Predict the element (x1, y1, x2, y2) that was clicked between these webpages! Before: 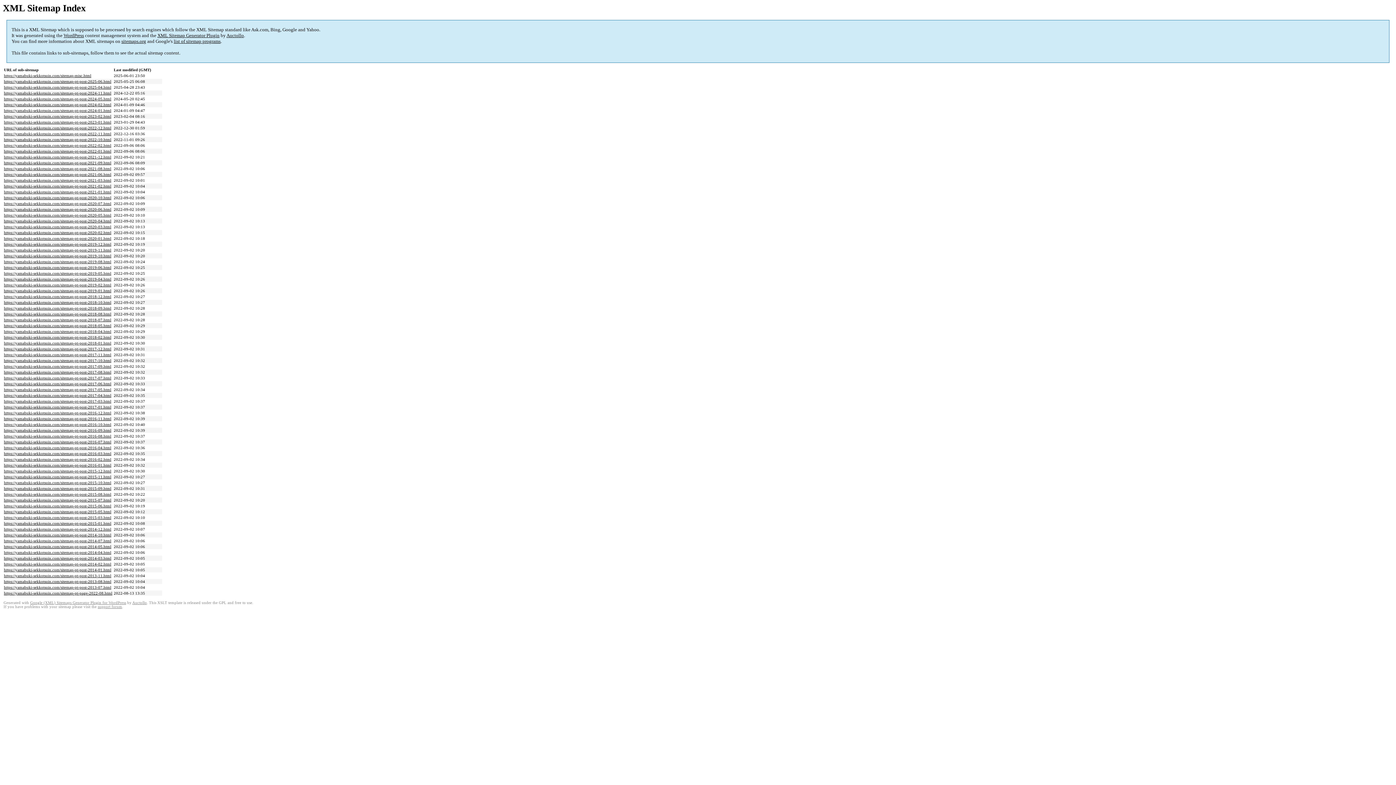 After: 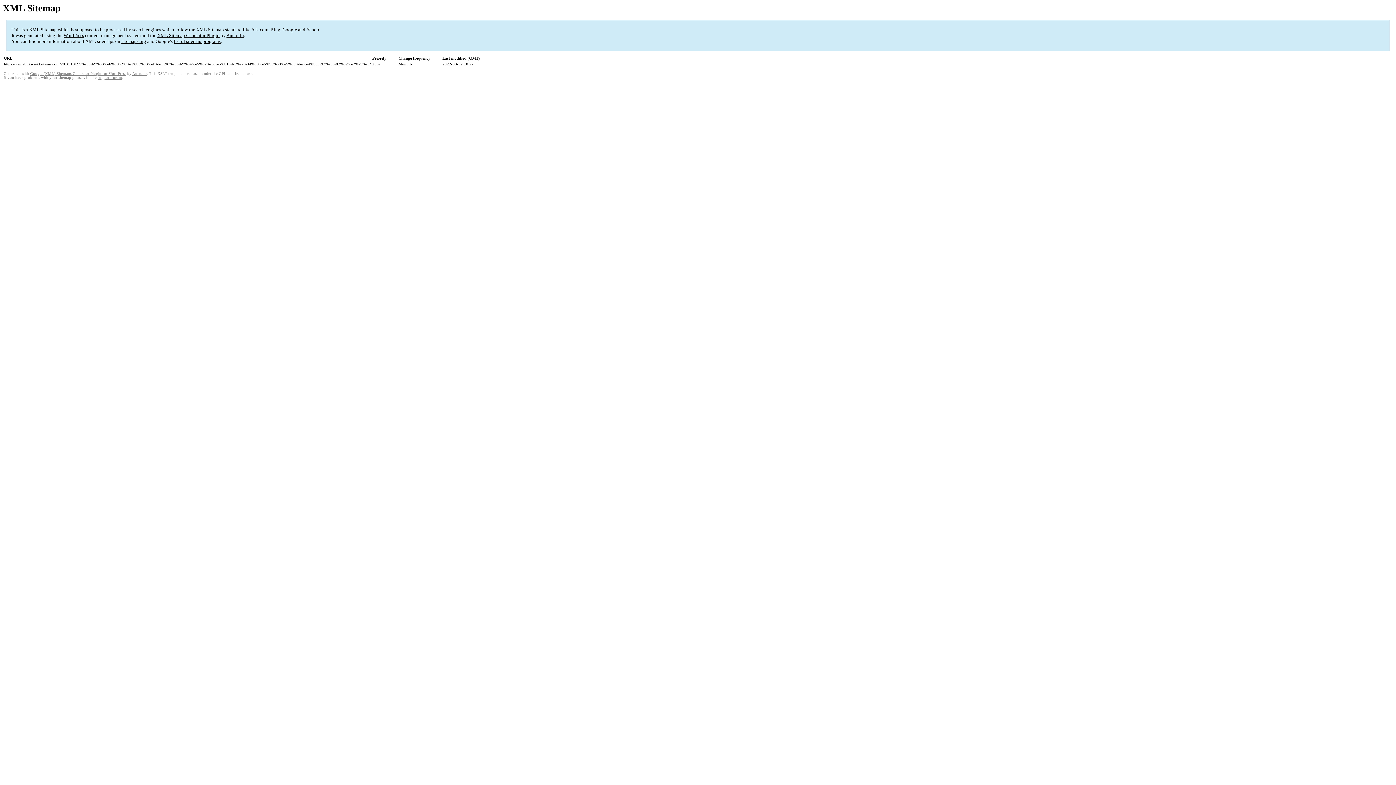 Action: label: https://yamabuki-sekkotsuin.com/sitemap-pt-post-2018-10.html bbox: (4, 300, 111, 304)